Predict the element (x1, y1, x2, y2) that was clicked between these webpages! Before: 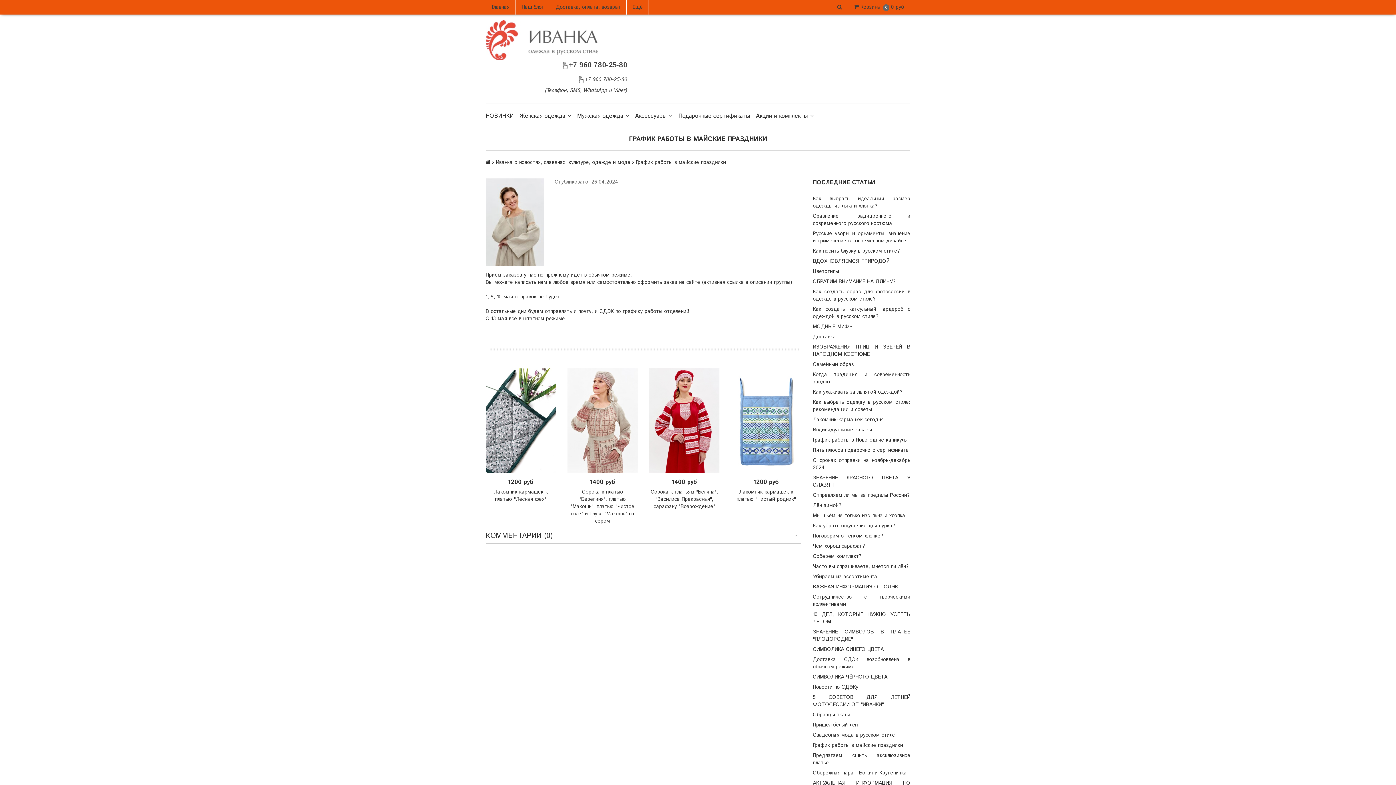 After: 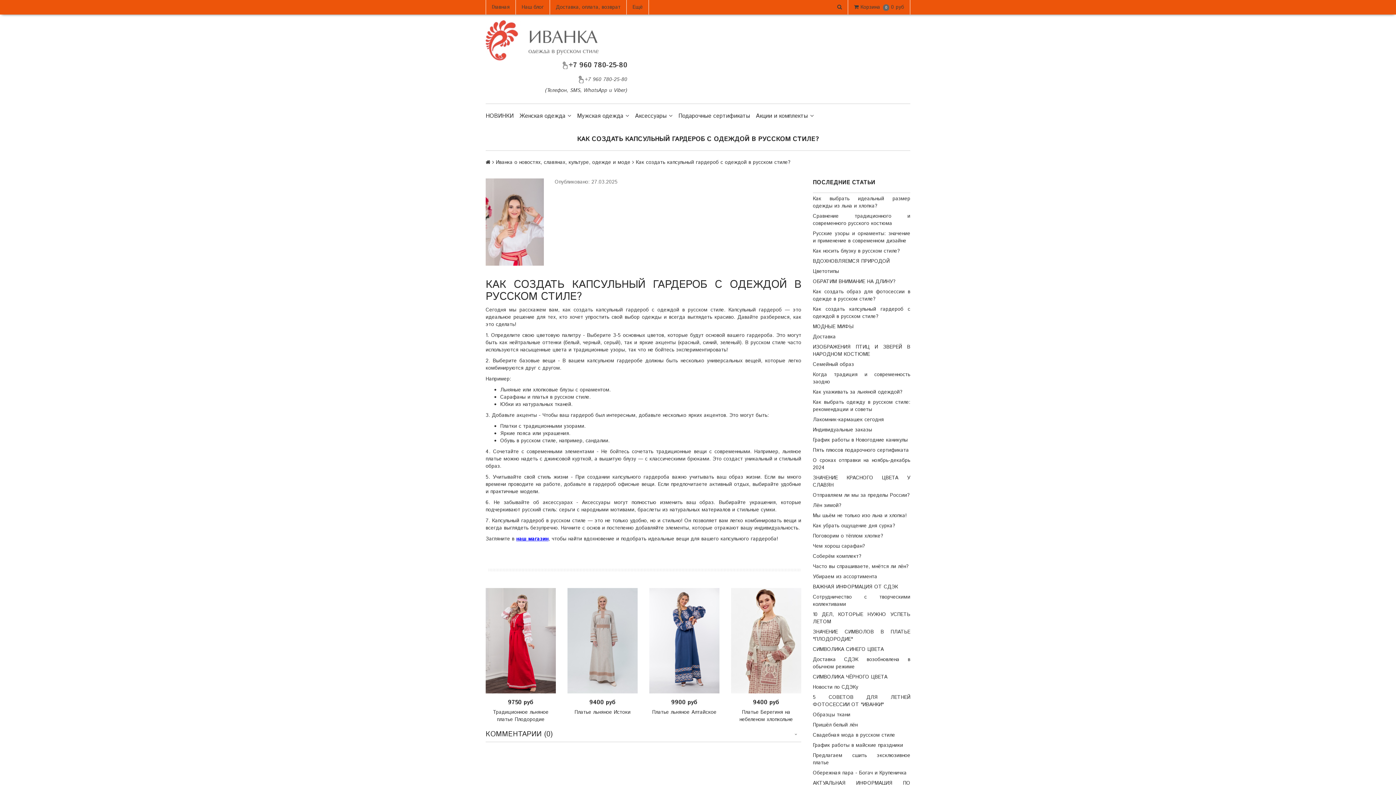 Action: label: Как создать капсульный гардероб с одеждой в русском стиле? bbox: (813, 305, 910, 320)